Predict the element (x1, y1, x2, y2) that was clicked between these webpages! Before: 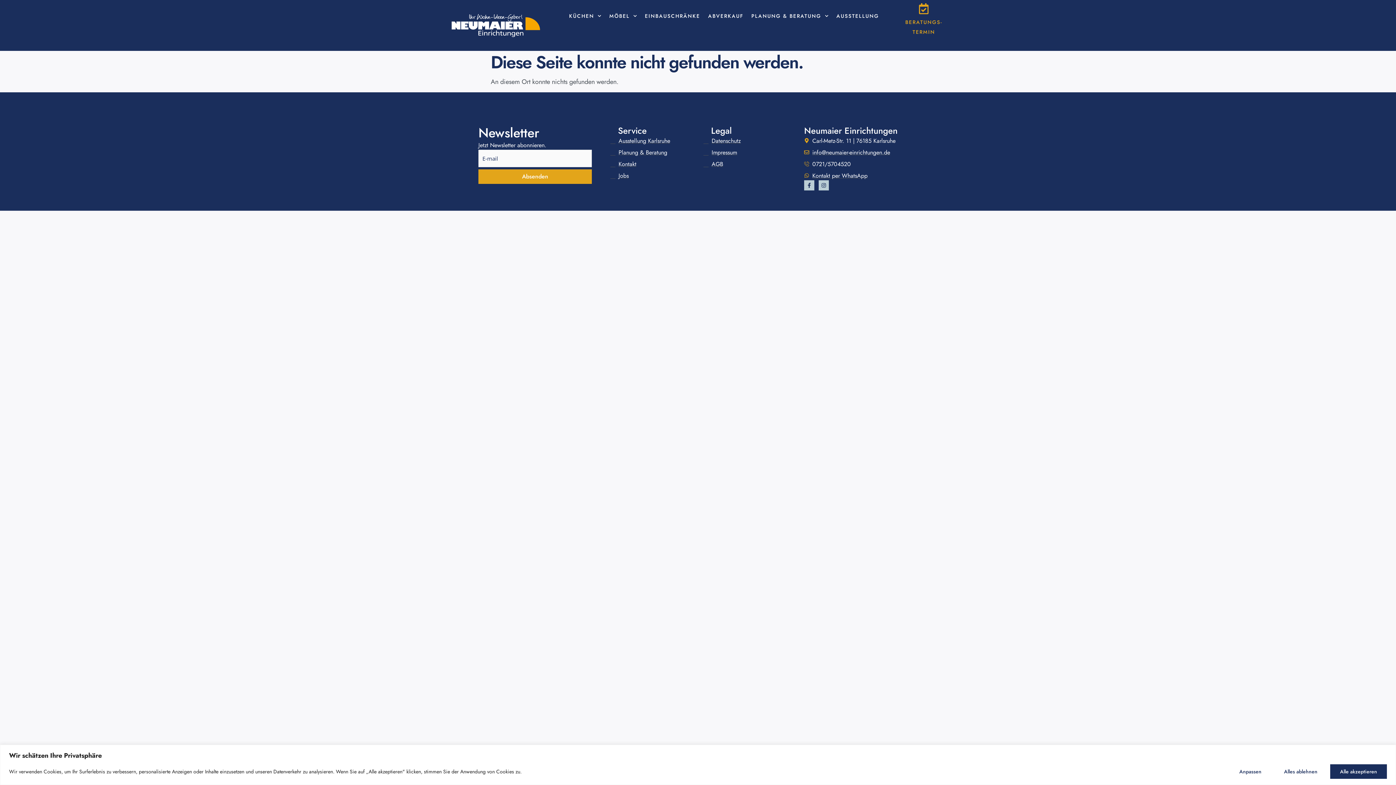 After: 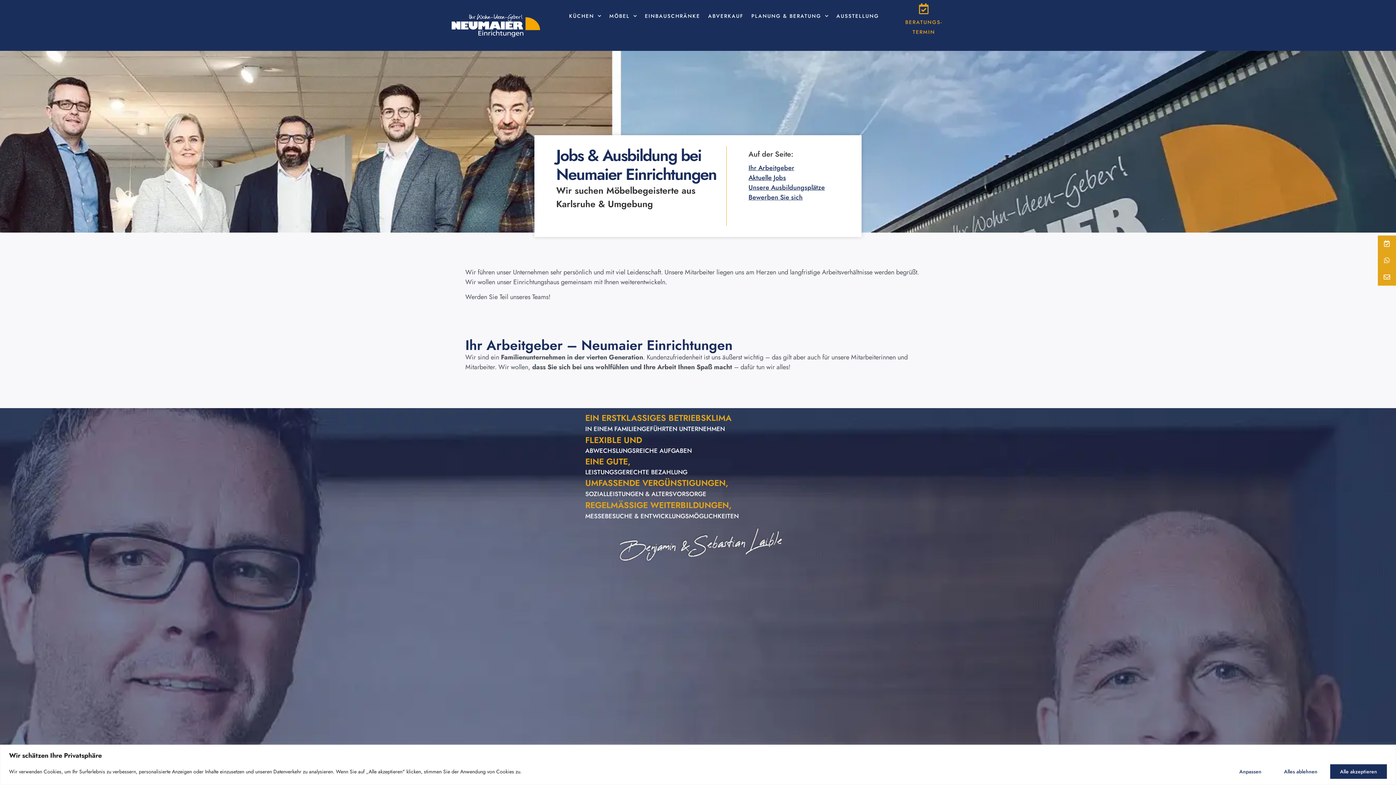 Action: bbox: (610, 171, 685, 180) label: Jobs